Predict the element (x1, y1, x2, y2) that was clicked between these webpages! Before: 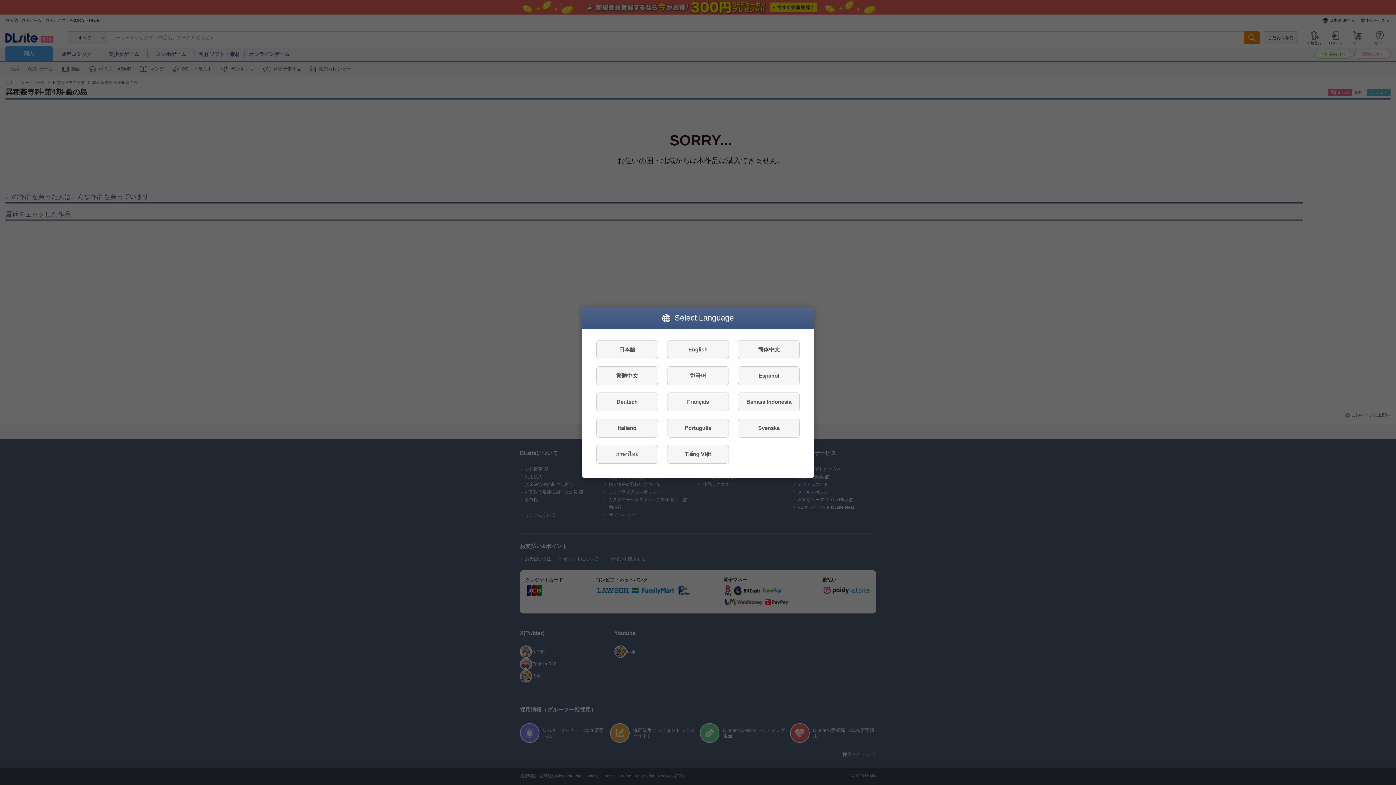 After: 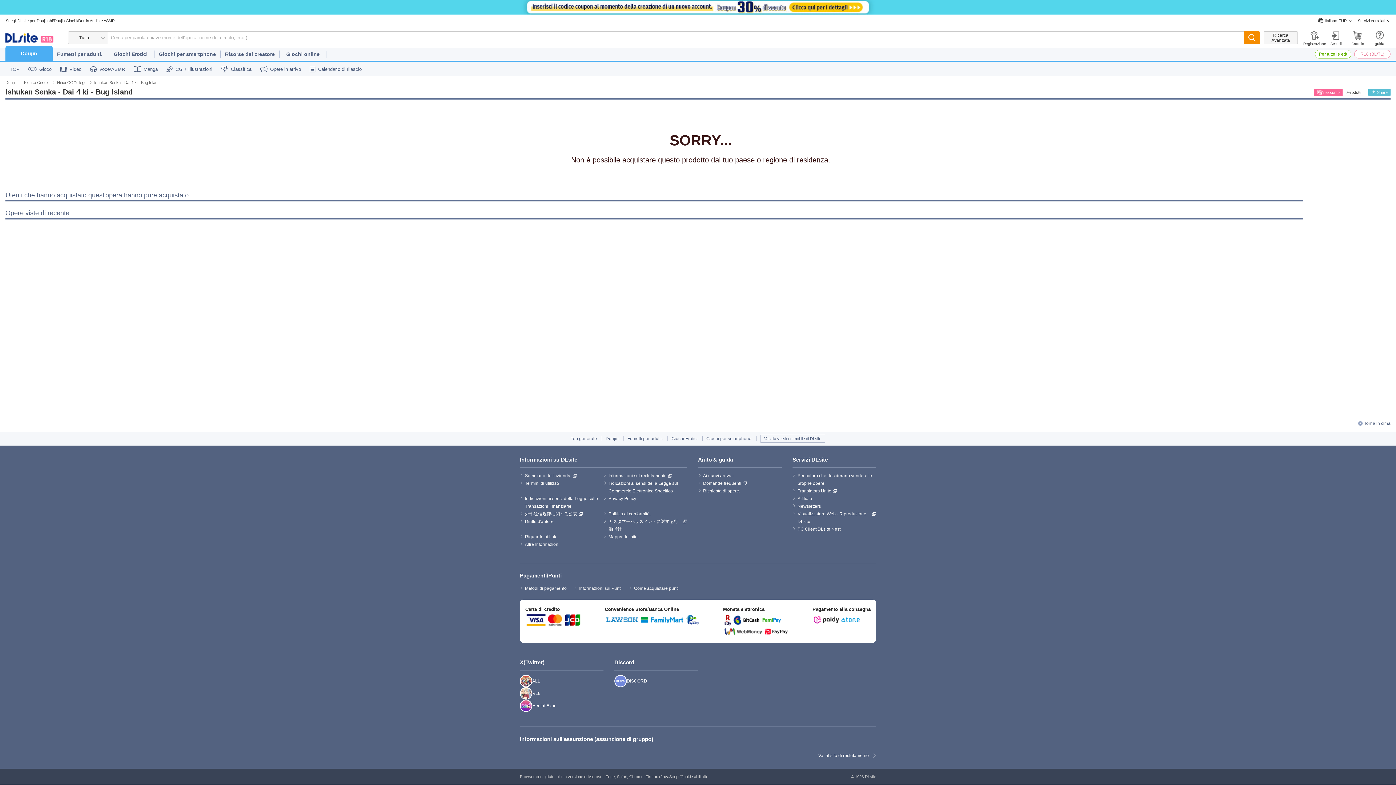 Action: bbox: (596, 418, 658, 437) label: Italiano